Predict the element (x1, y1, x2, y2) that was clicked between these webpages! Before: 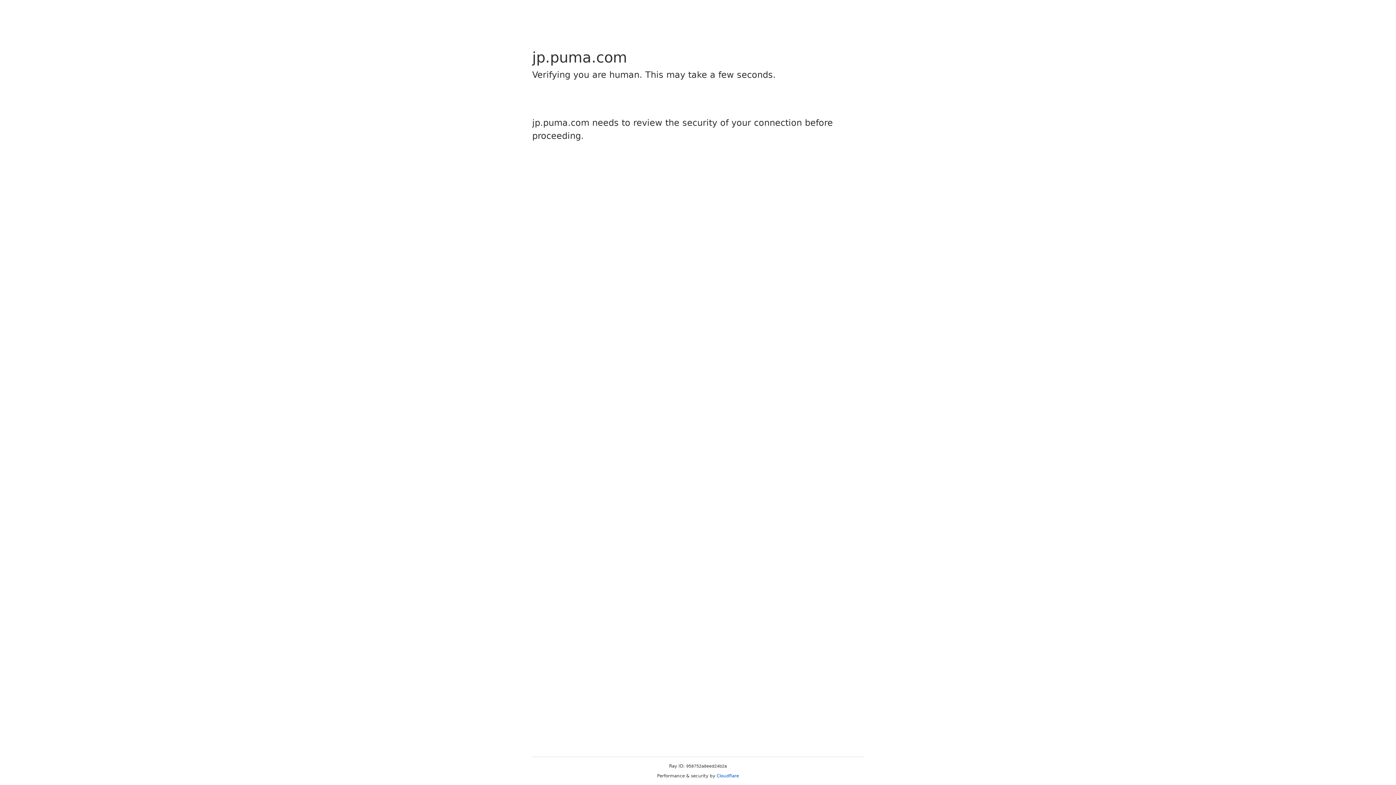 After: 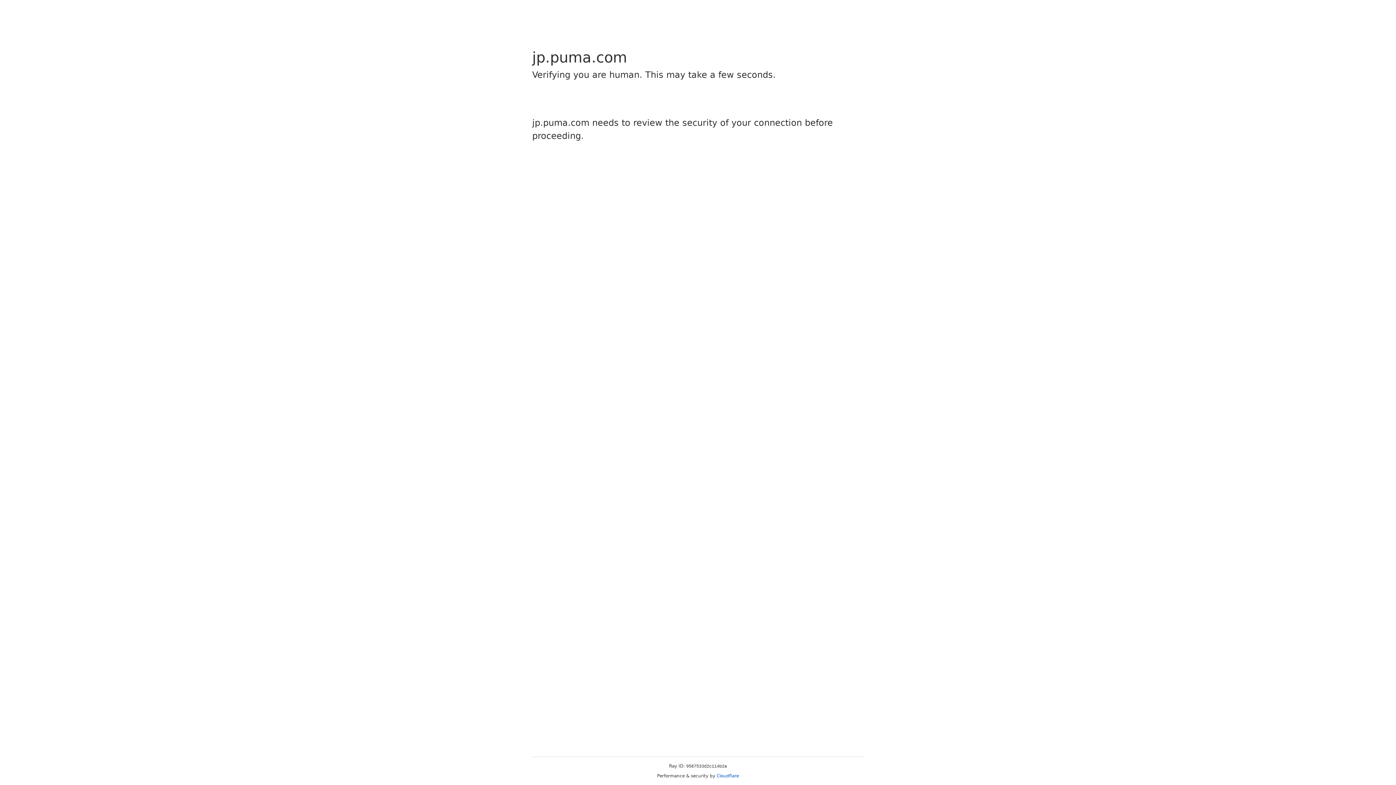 Action: bbox: (716, 773, 739, 778) label: Cloudflare